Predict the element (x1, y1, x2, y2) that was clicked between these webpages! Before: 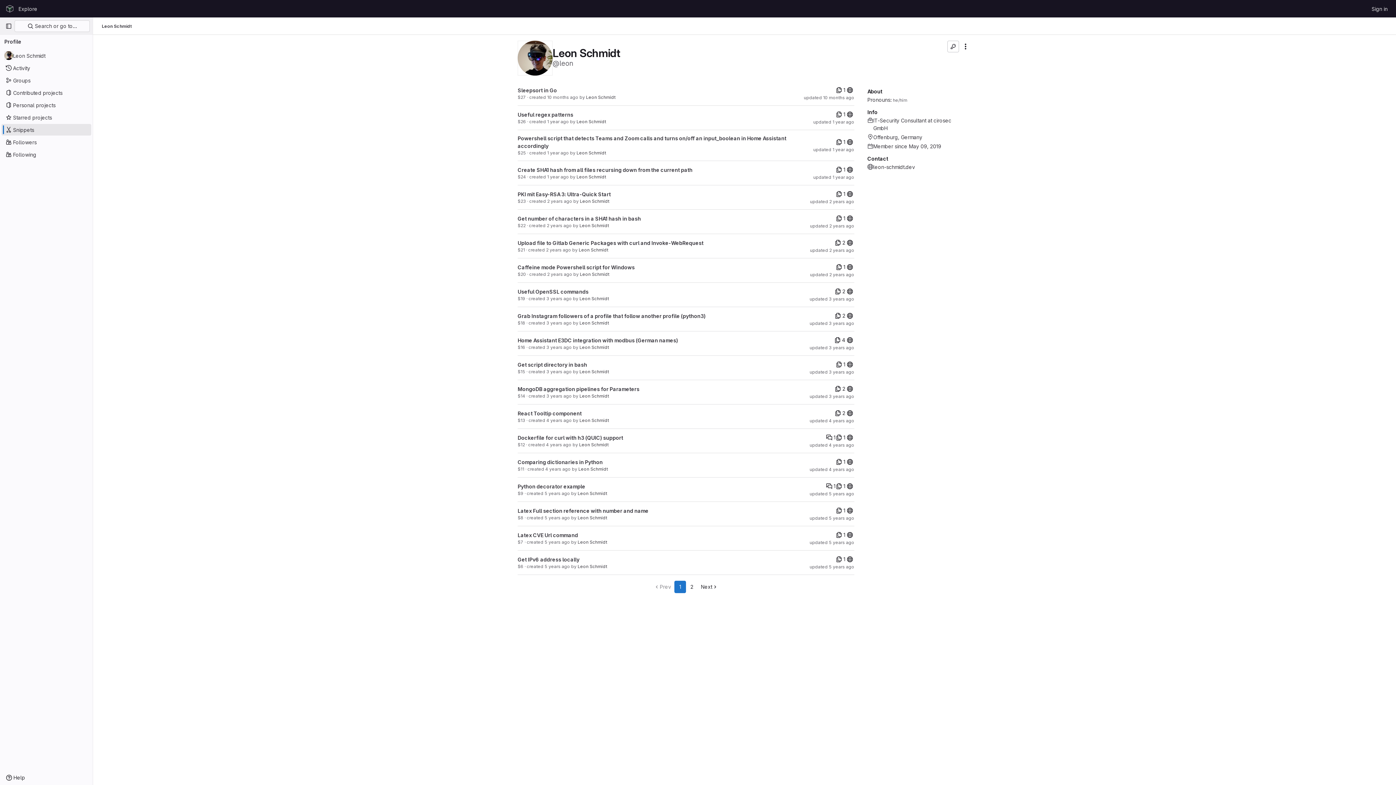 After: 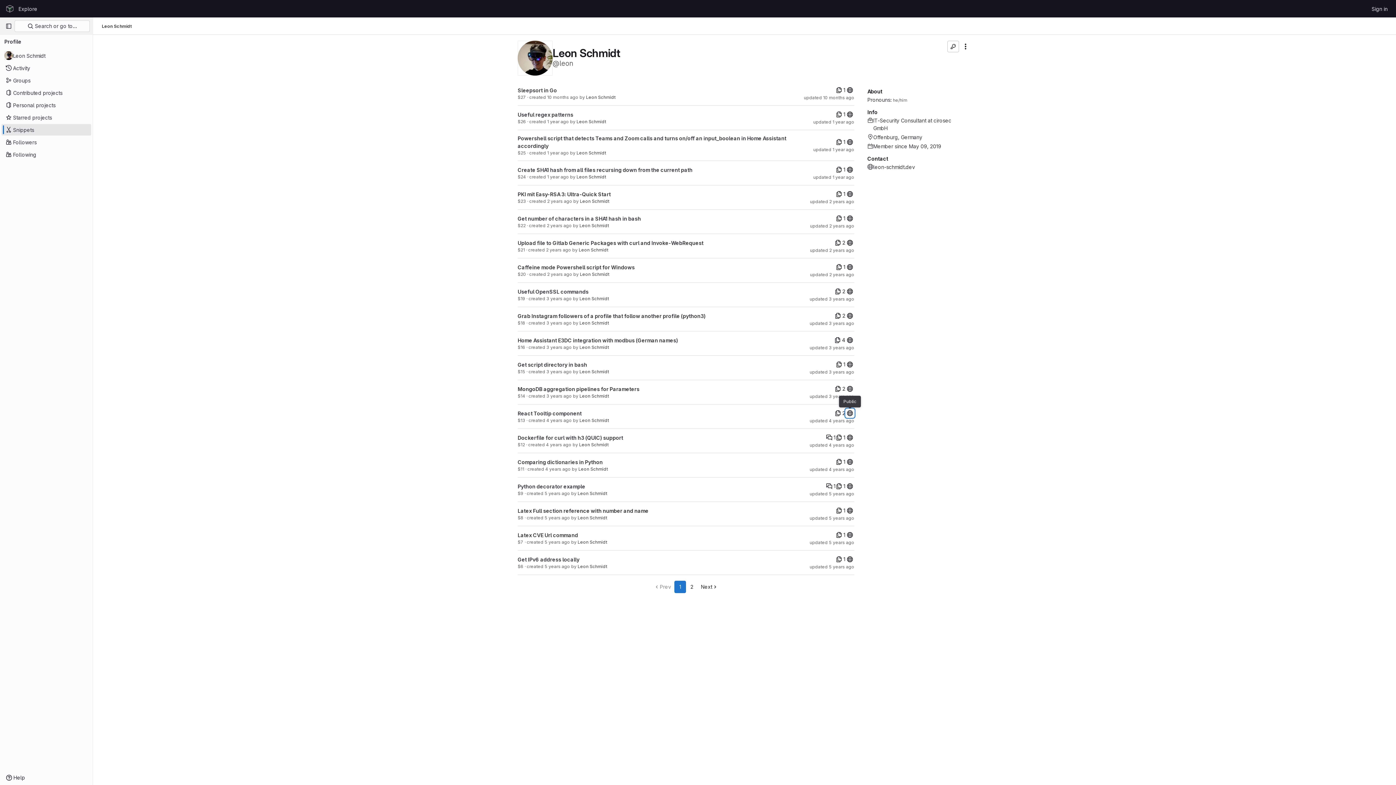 Action: bbox: (845, 409, 854, 417) label: 20